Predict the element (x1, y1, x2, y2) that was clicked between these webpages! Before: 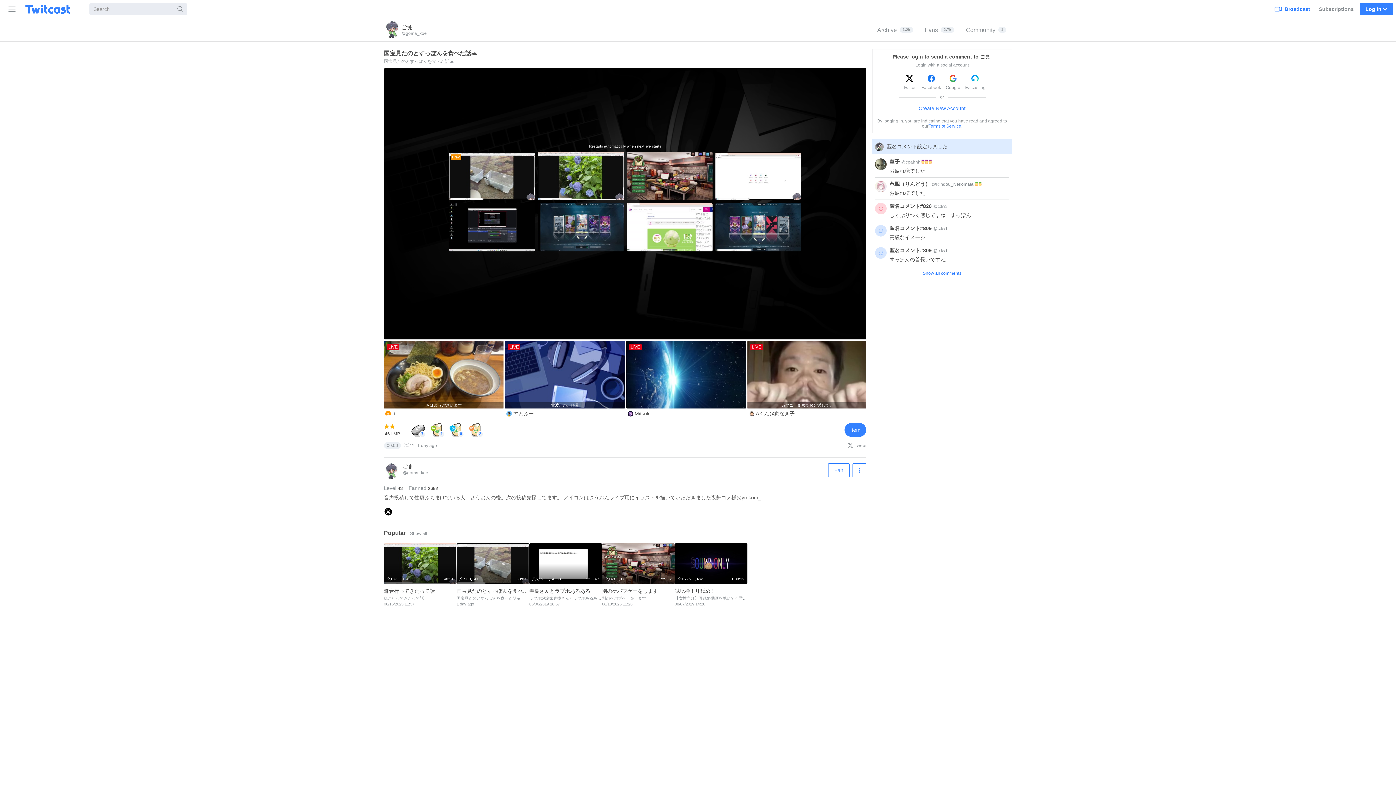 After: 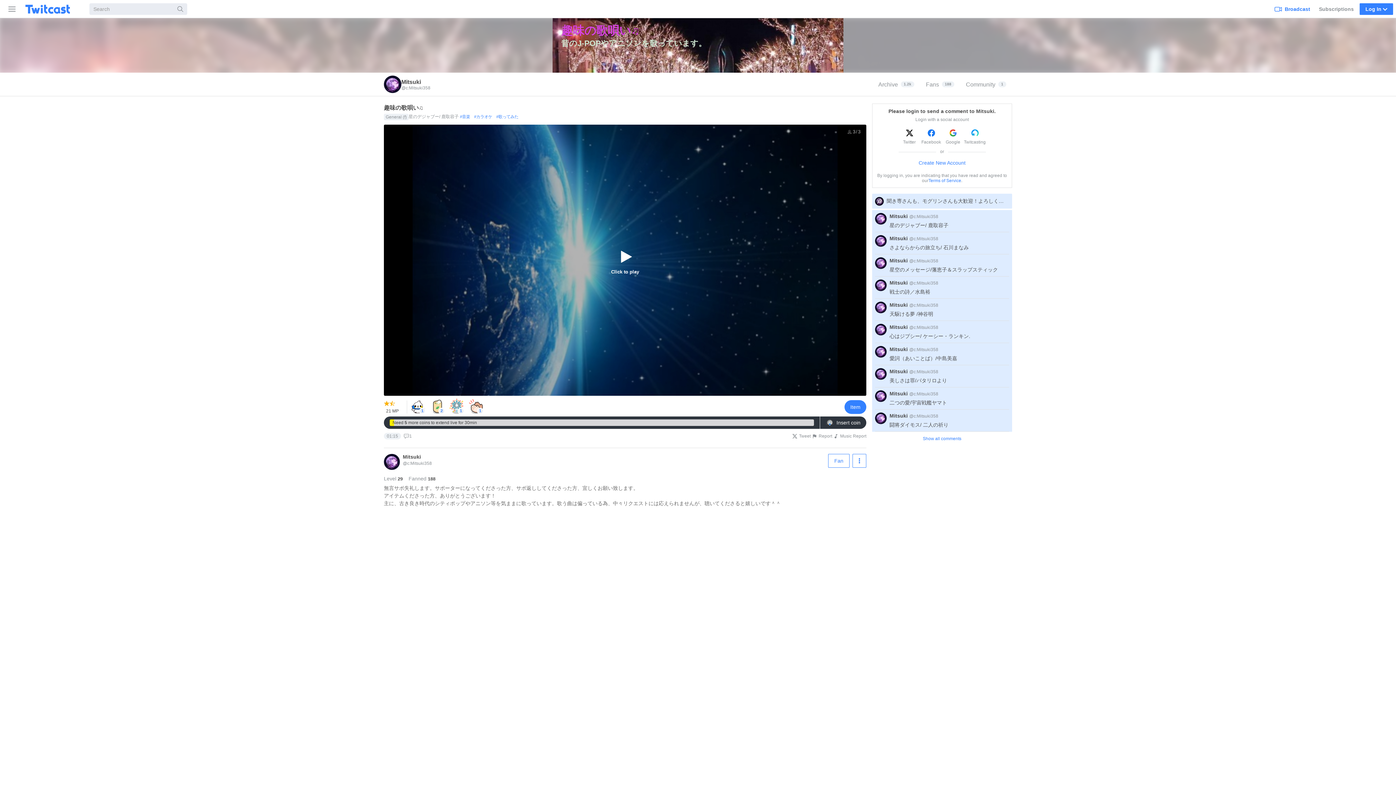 Action: bbox: (626, 341, 747, 419) label: LIVE
Mitsuki